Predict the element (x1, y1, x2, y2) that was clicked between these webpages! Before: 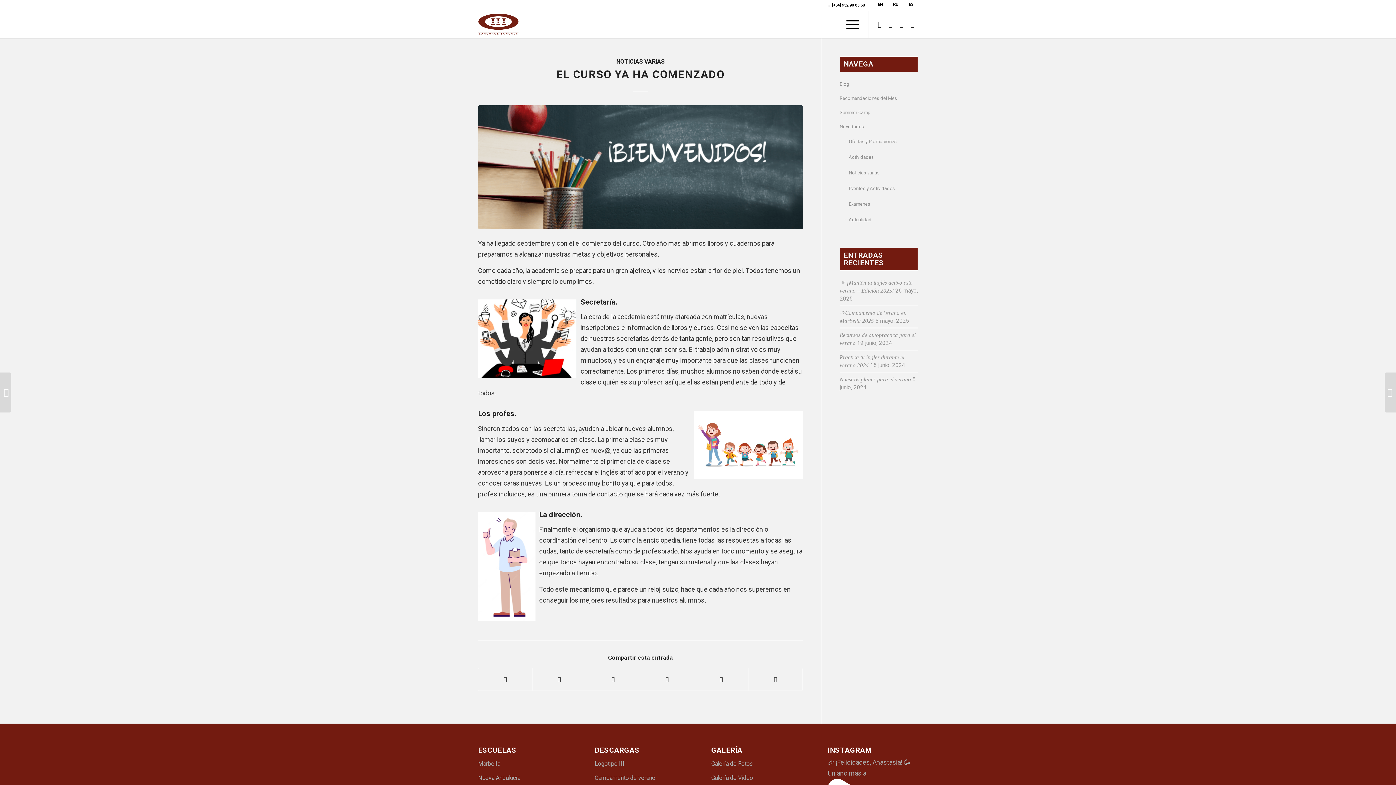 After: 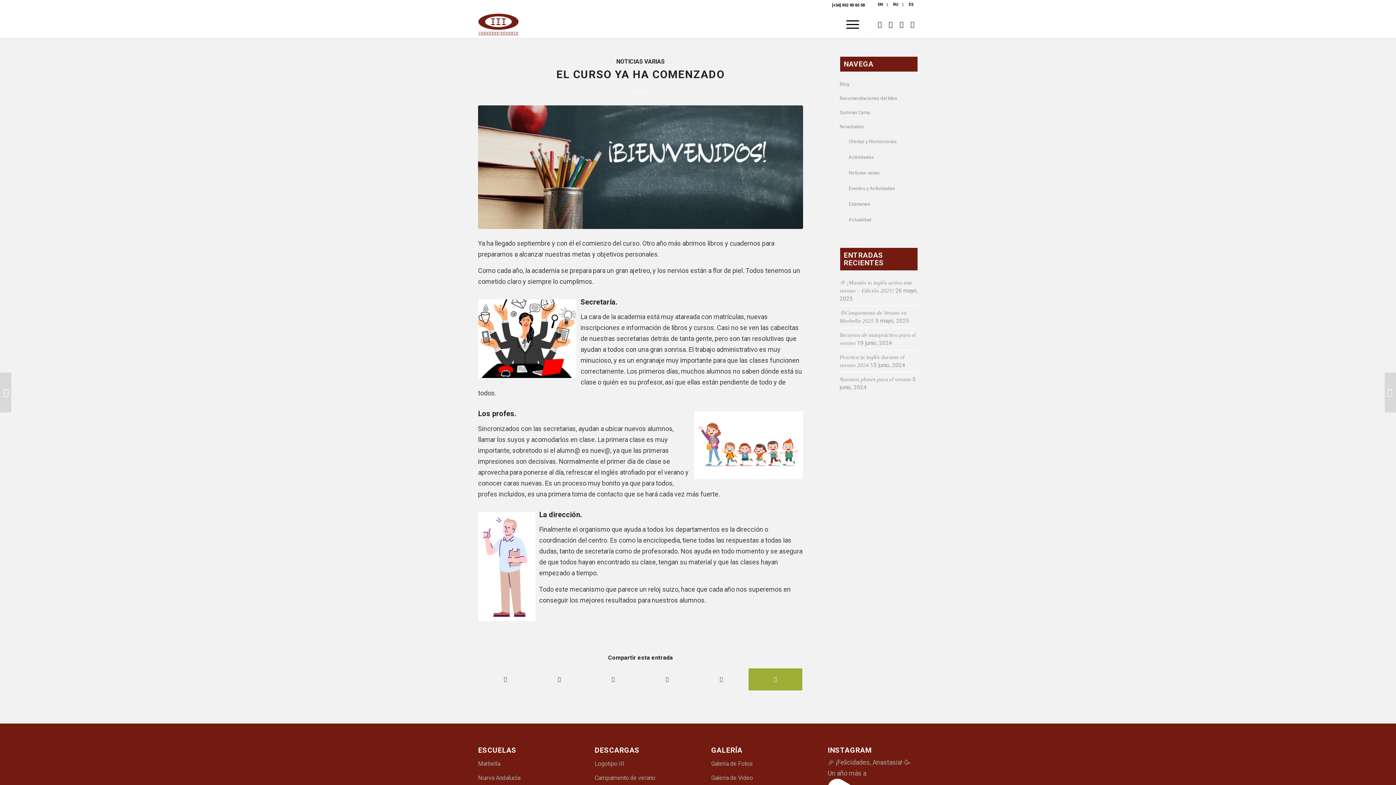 Action: bbox: (748, 668, 802, 690) label: Compartir por correo